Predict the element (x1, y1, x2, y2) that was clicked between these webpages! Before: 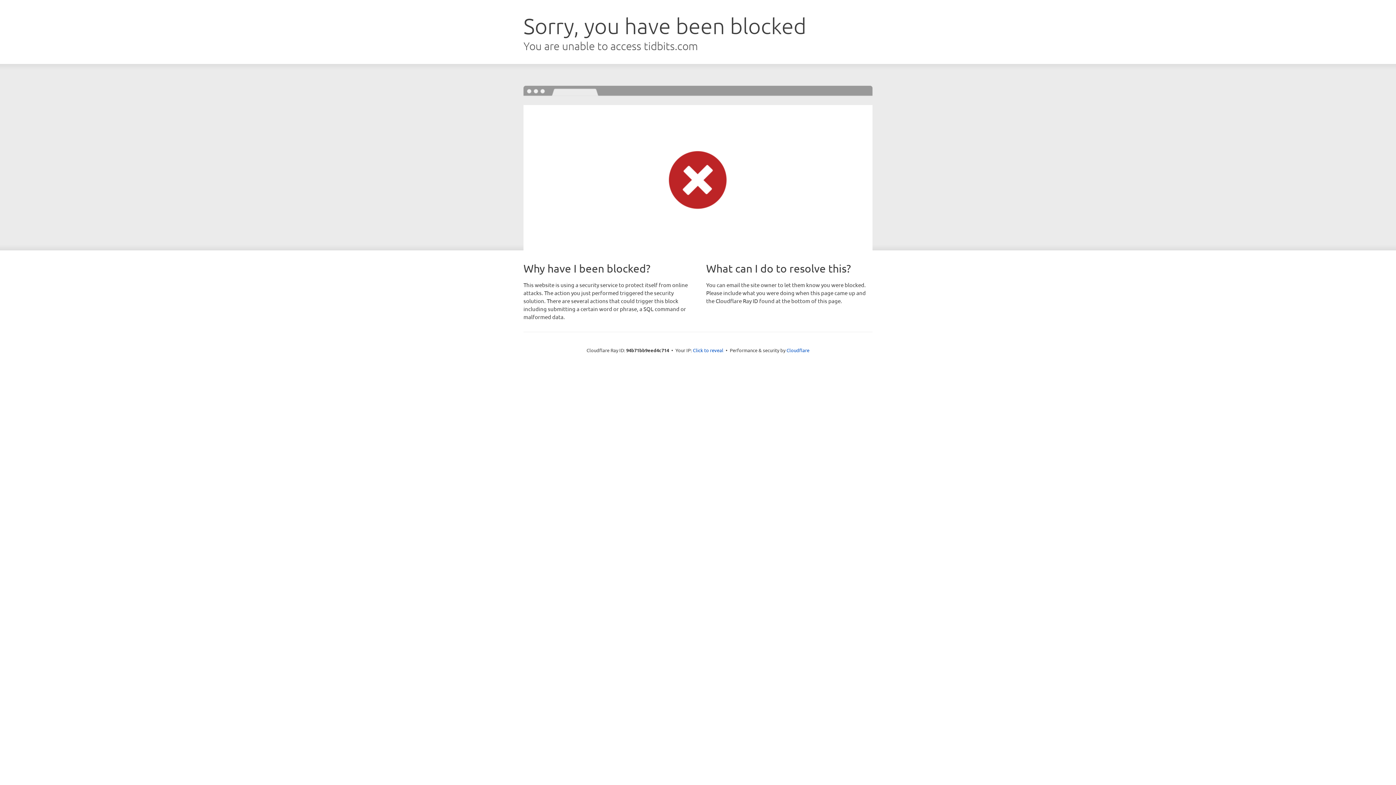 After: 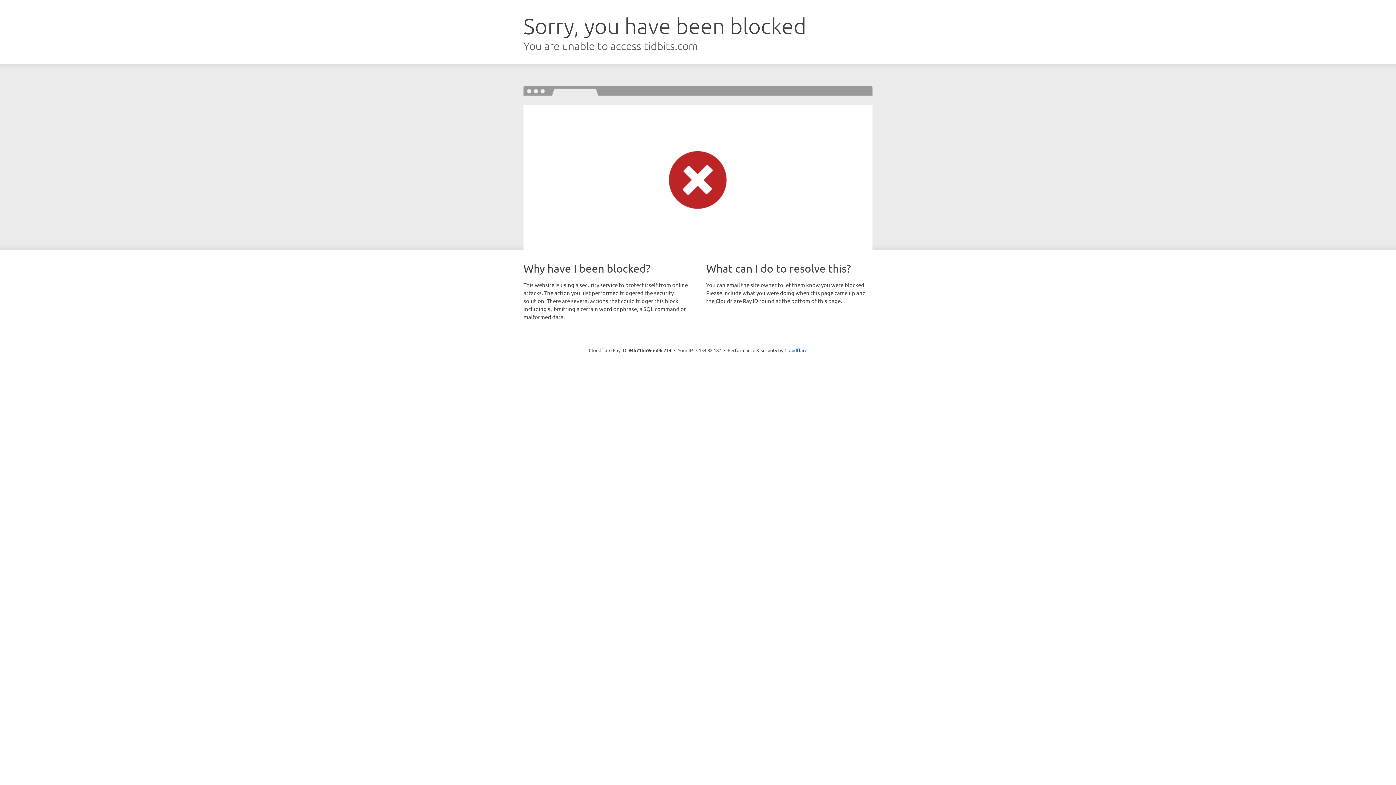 Action: label: Click to reveal bbox: (693, 346, 723, 353)